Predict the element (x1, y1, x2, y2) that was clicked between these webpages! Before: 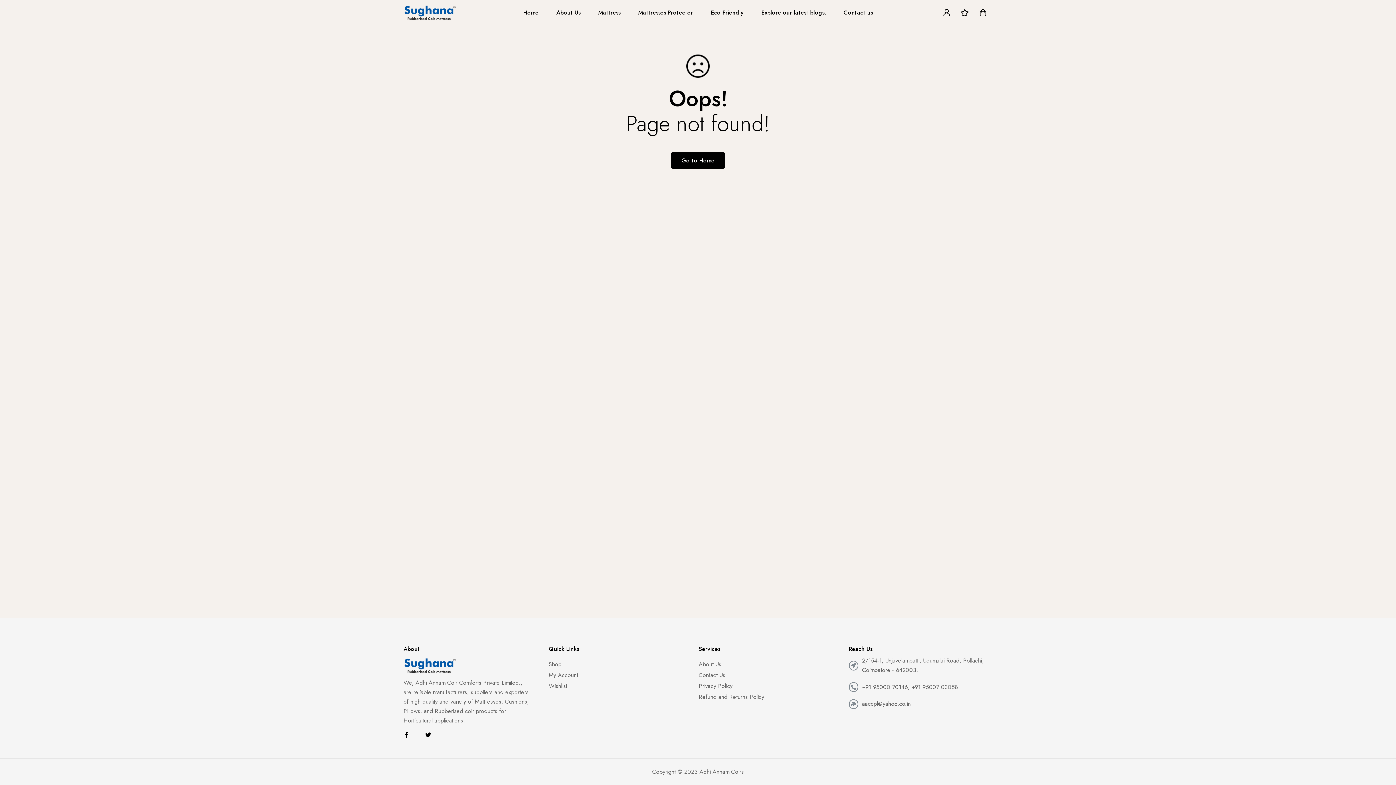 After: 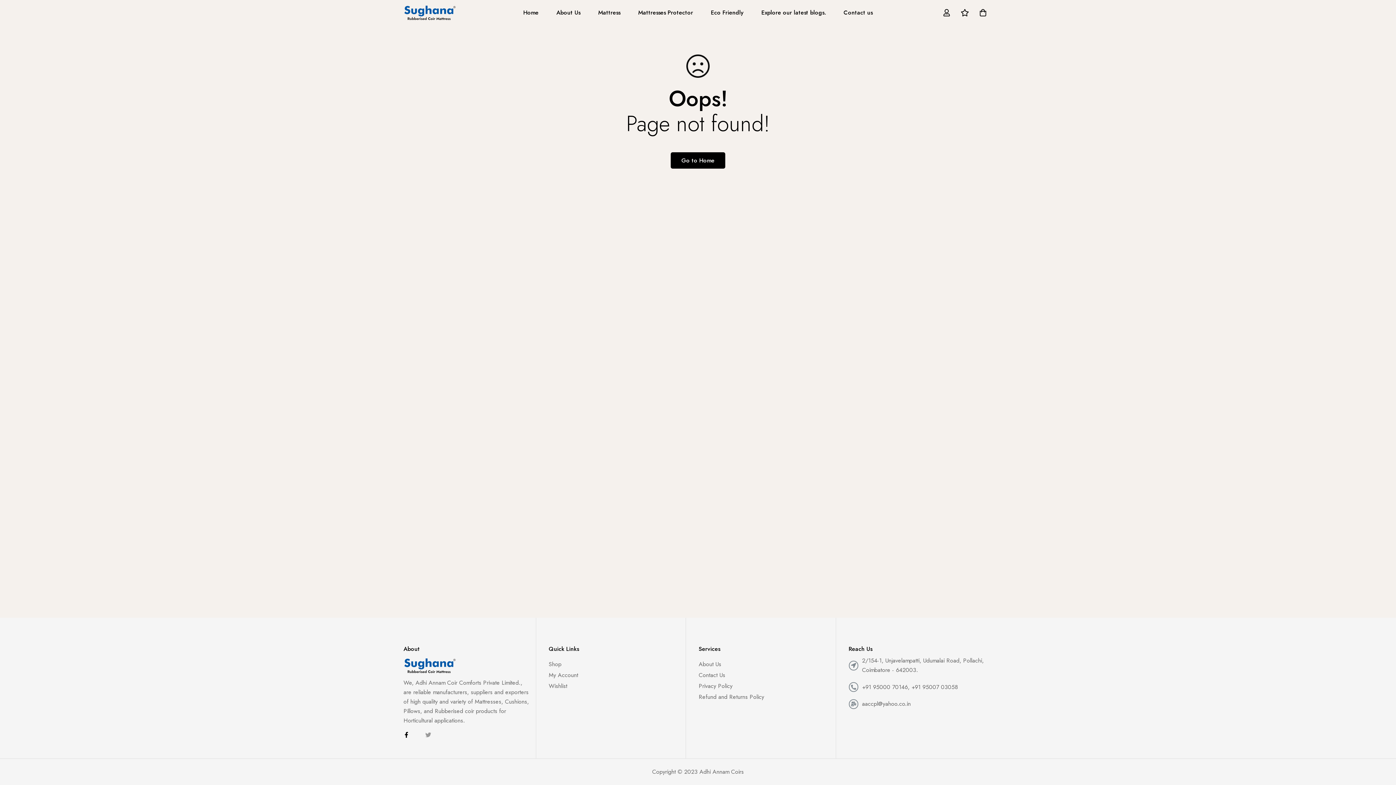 Action: bbox: (425, 732, 431, 738) label: Twitter